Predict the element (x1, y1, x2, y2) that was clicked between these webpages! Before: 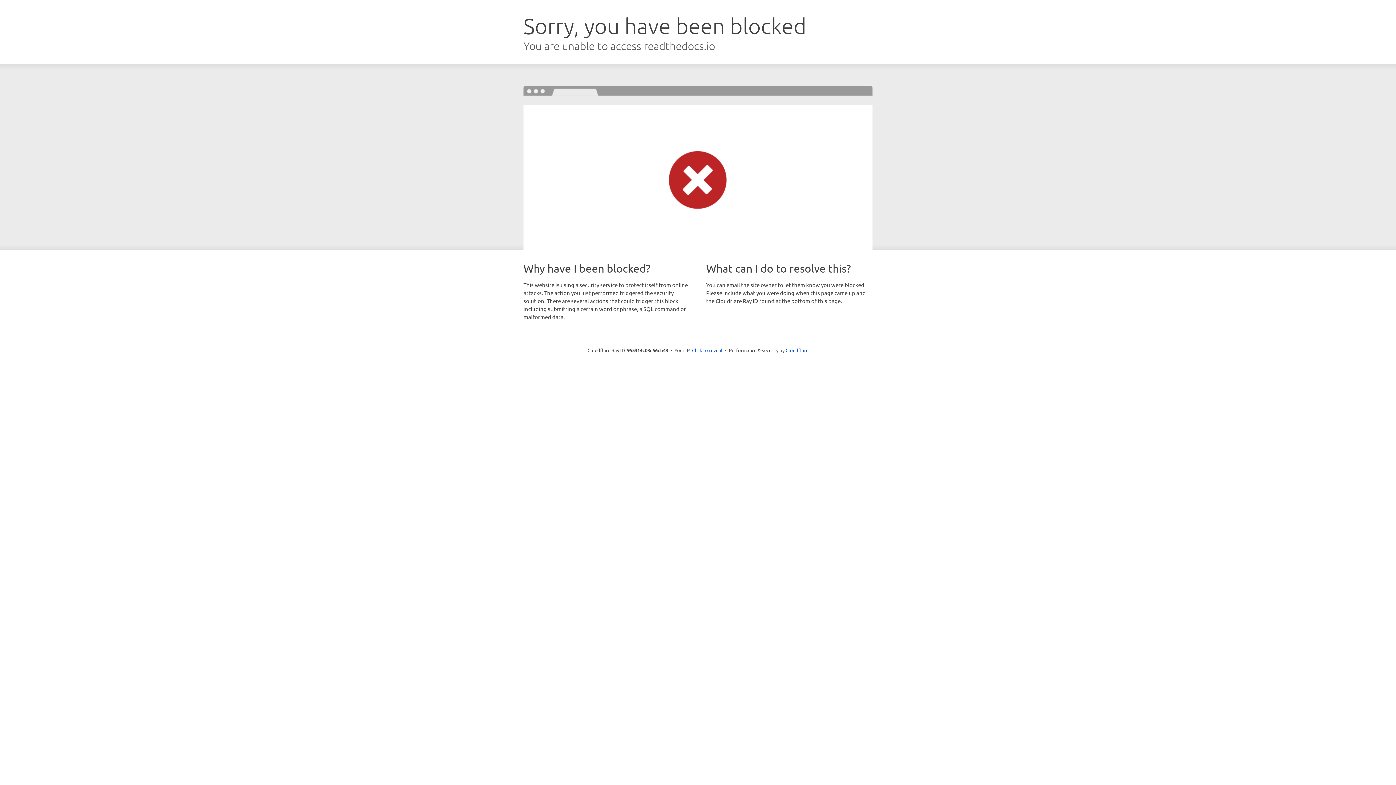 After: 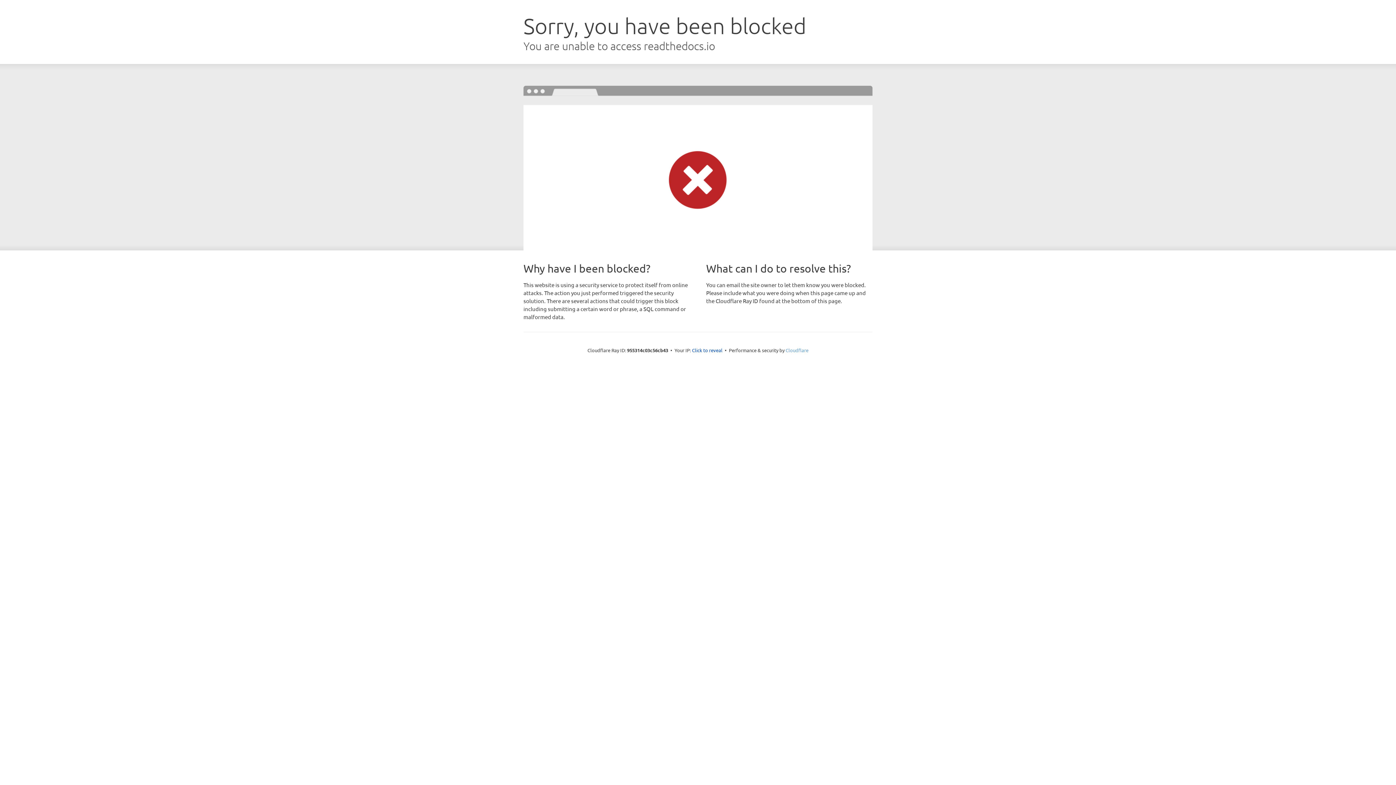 Action: label: Cloudflare bbox: (785, 347, 808, 353)